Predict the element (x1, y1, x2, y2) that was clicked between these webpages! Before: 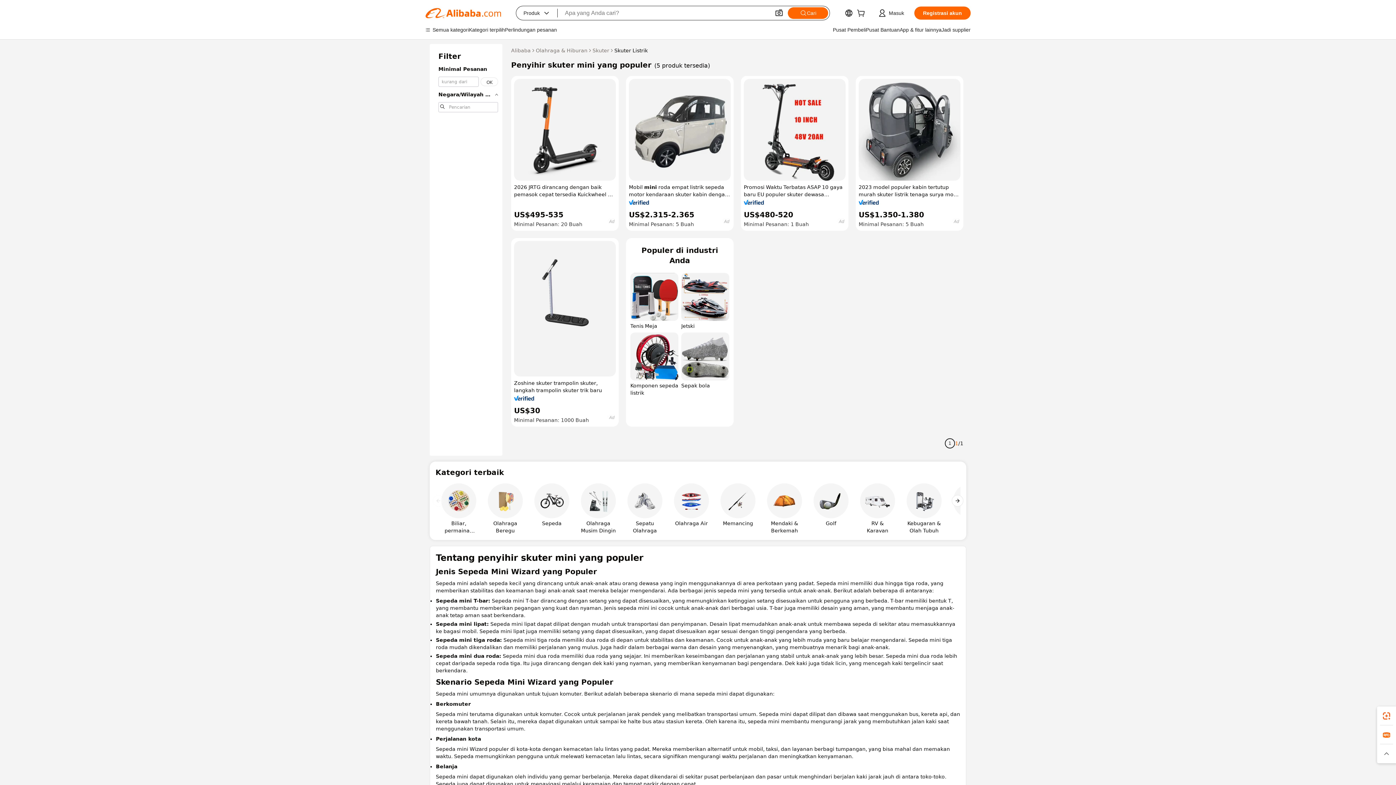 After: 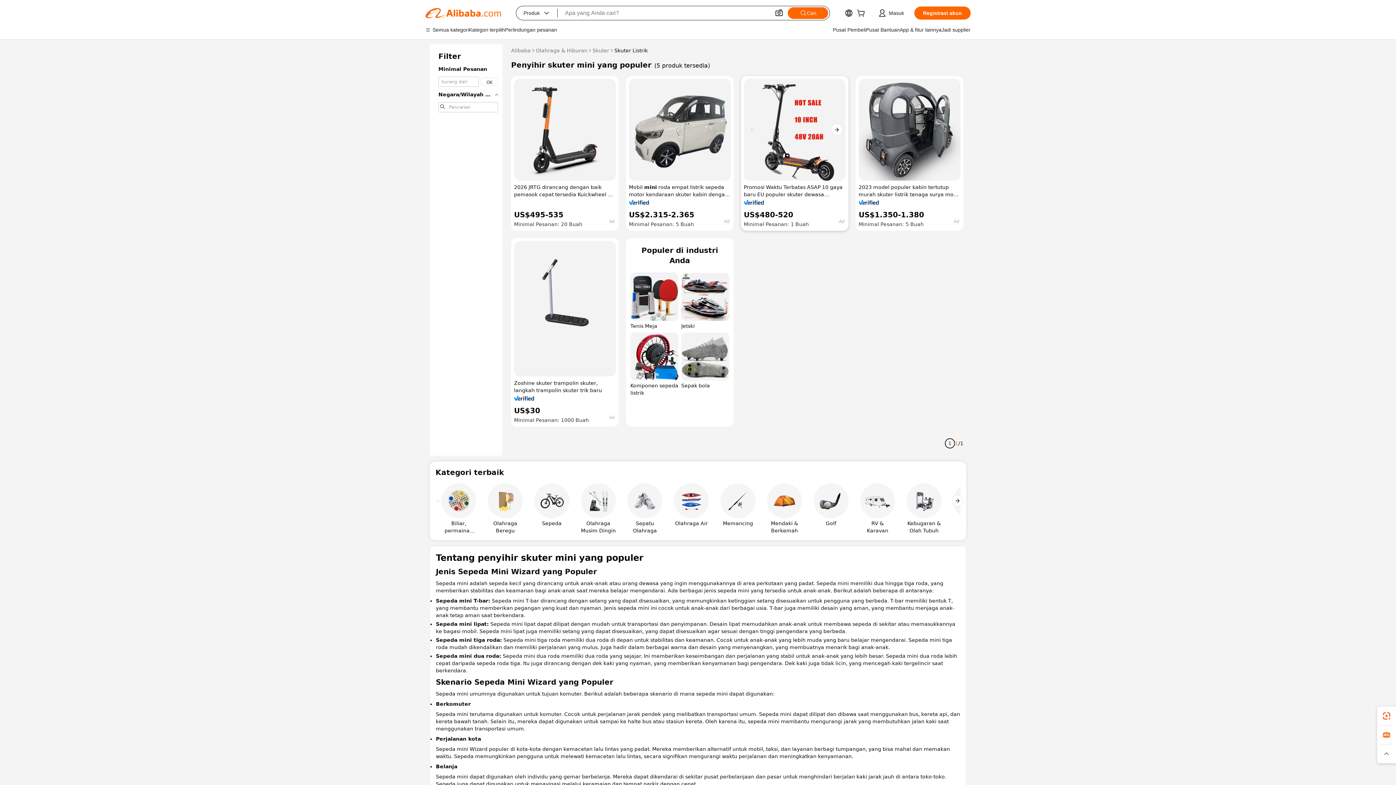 Action: bbox: (744, 78, 845, 180)